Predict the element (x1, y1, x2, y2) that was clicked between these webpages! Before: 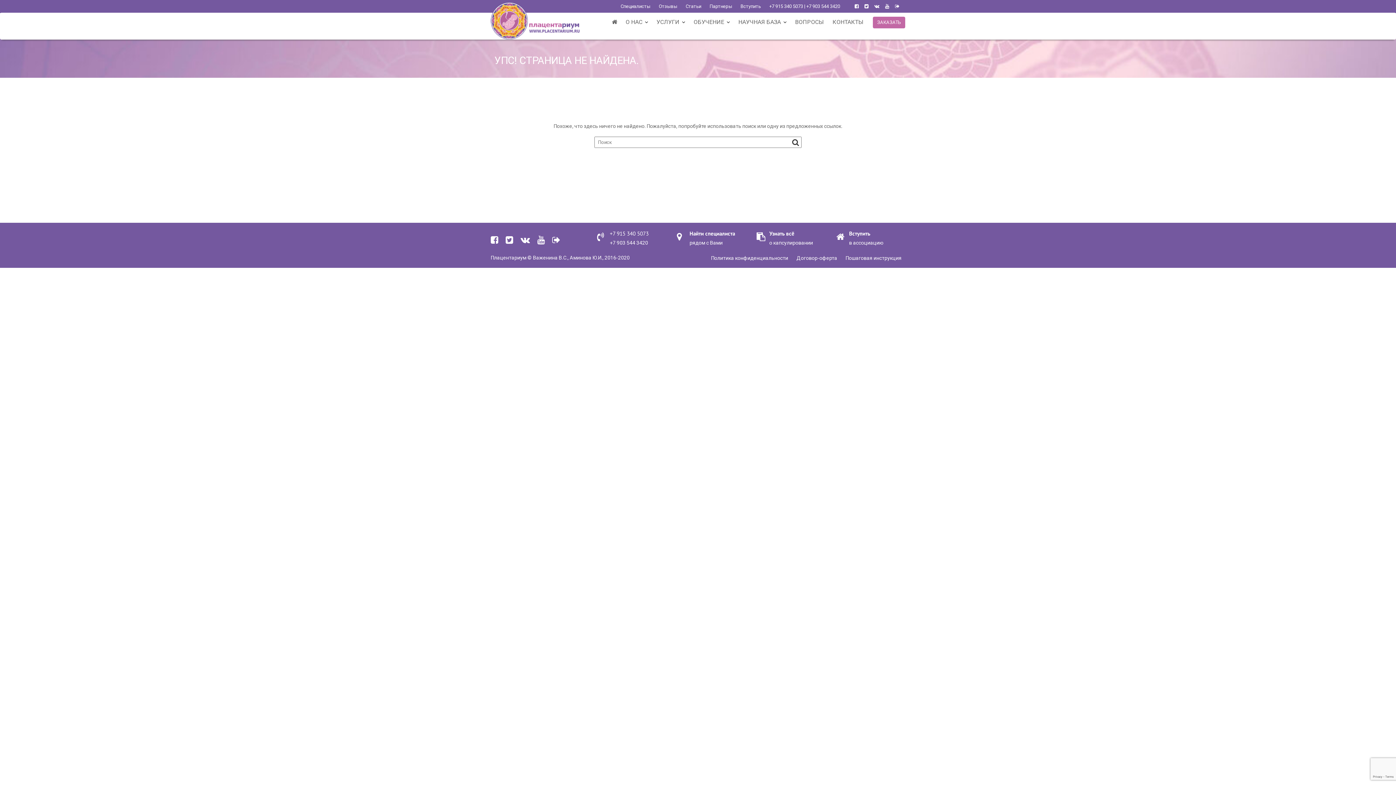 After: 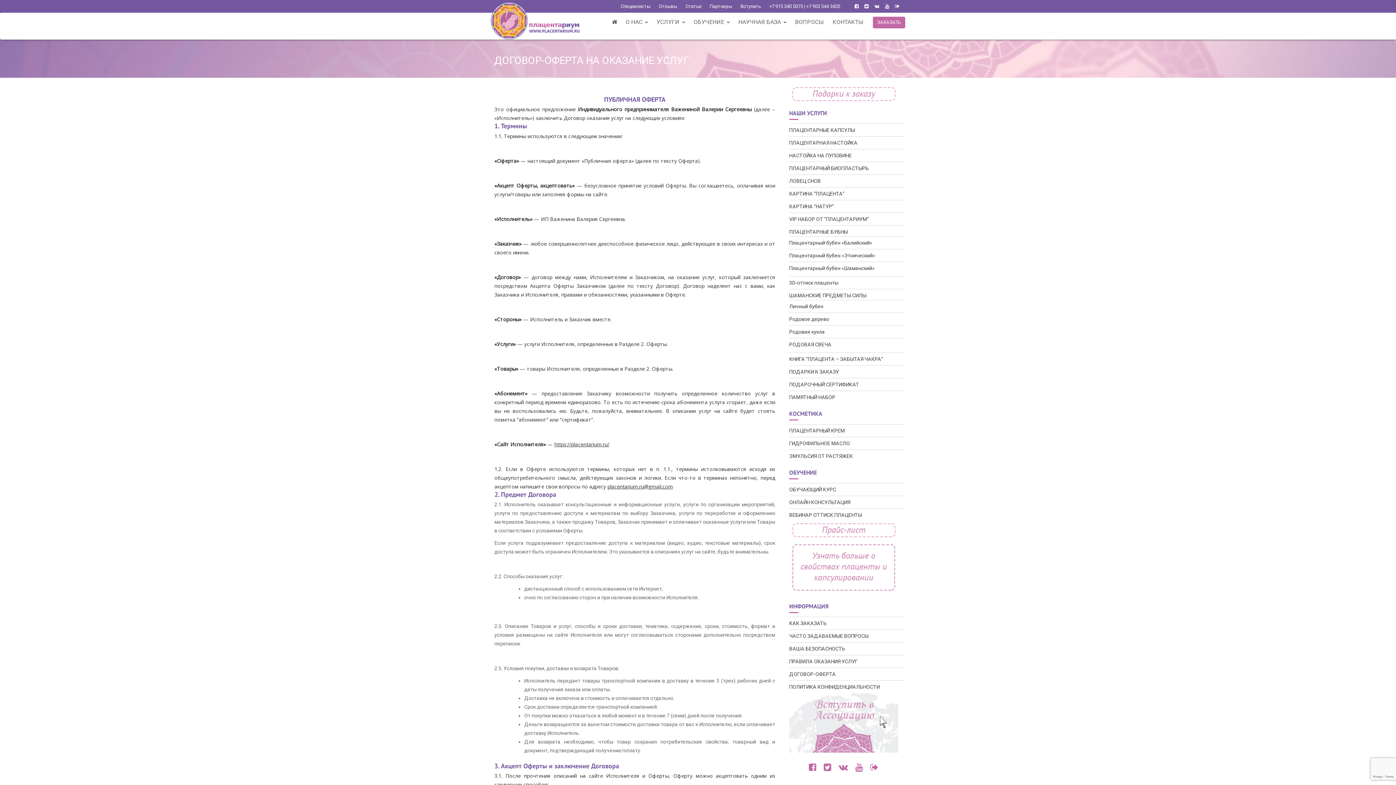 Action: bbox: (796, 255, 837, 261) label: Договор-оферта